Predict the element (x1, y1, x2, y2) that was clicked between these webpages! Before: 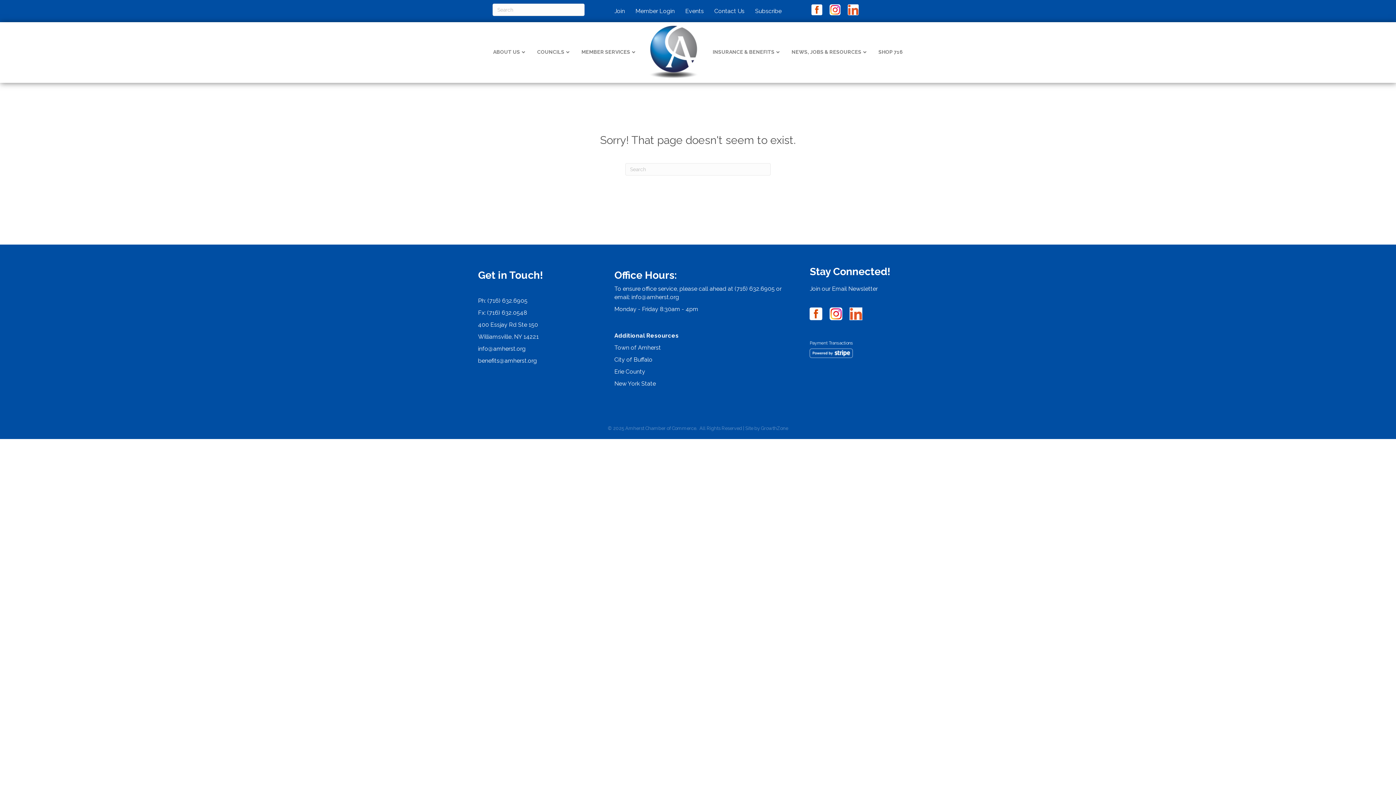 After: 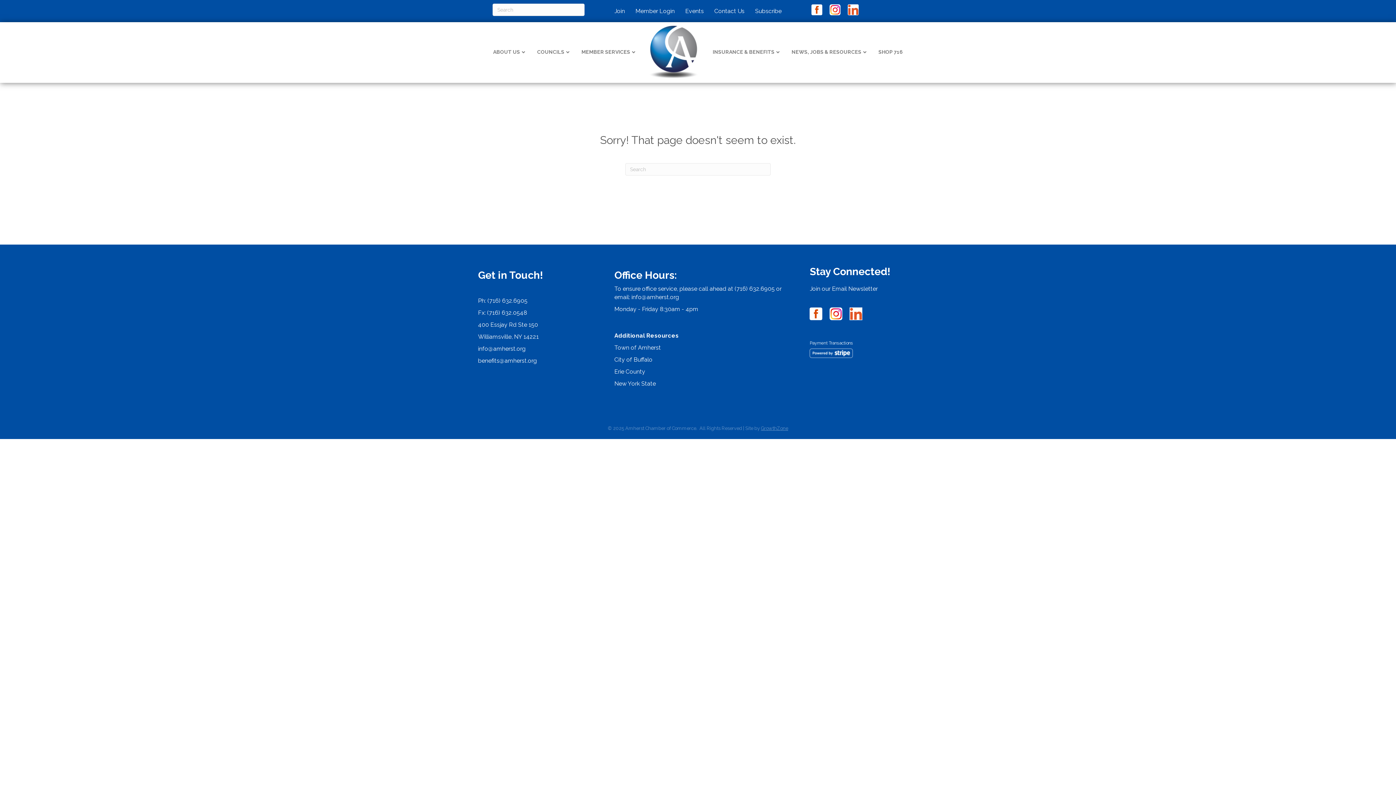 Action: label: GrowthZone bbox: (761, 425, 788, 431)